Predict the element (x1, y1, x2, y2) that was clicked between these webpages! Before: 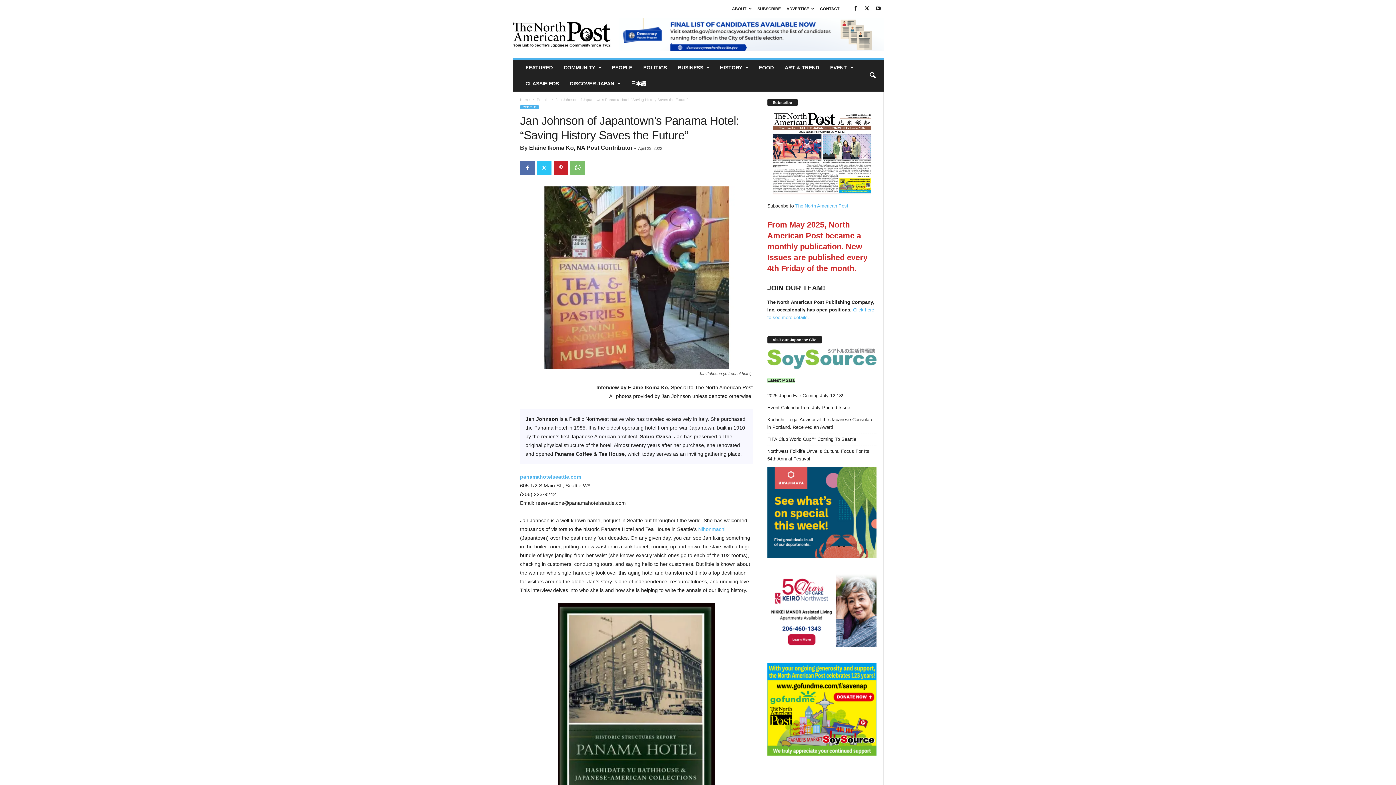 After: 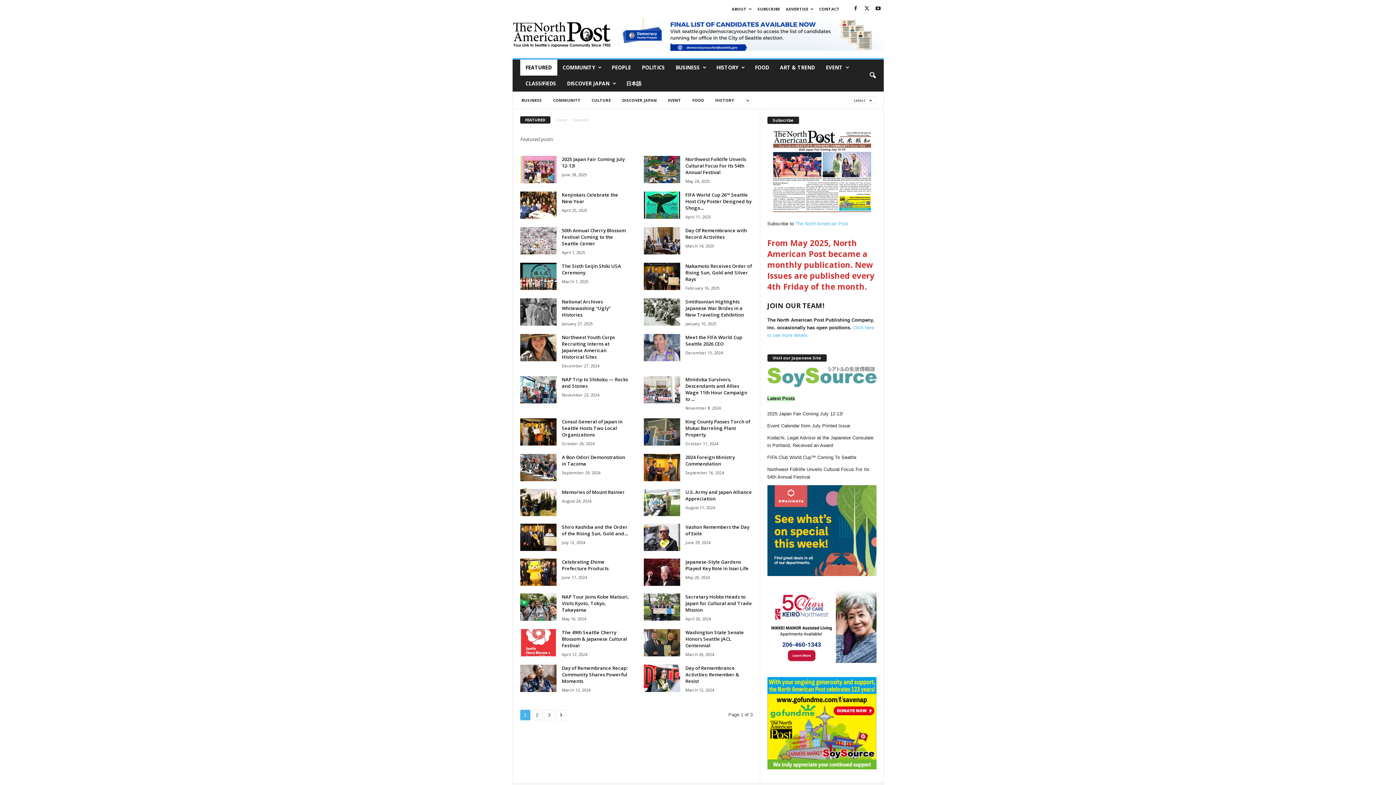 Action: label: FEATURED bbox: (520, 59, 558, 75)